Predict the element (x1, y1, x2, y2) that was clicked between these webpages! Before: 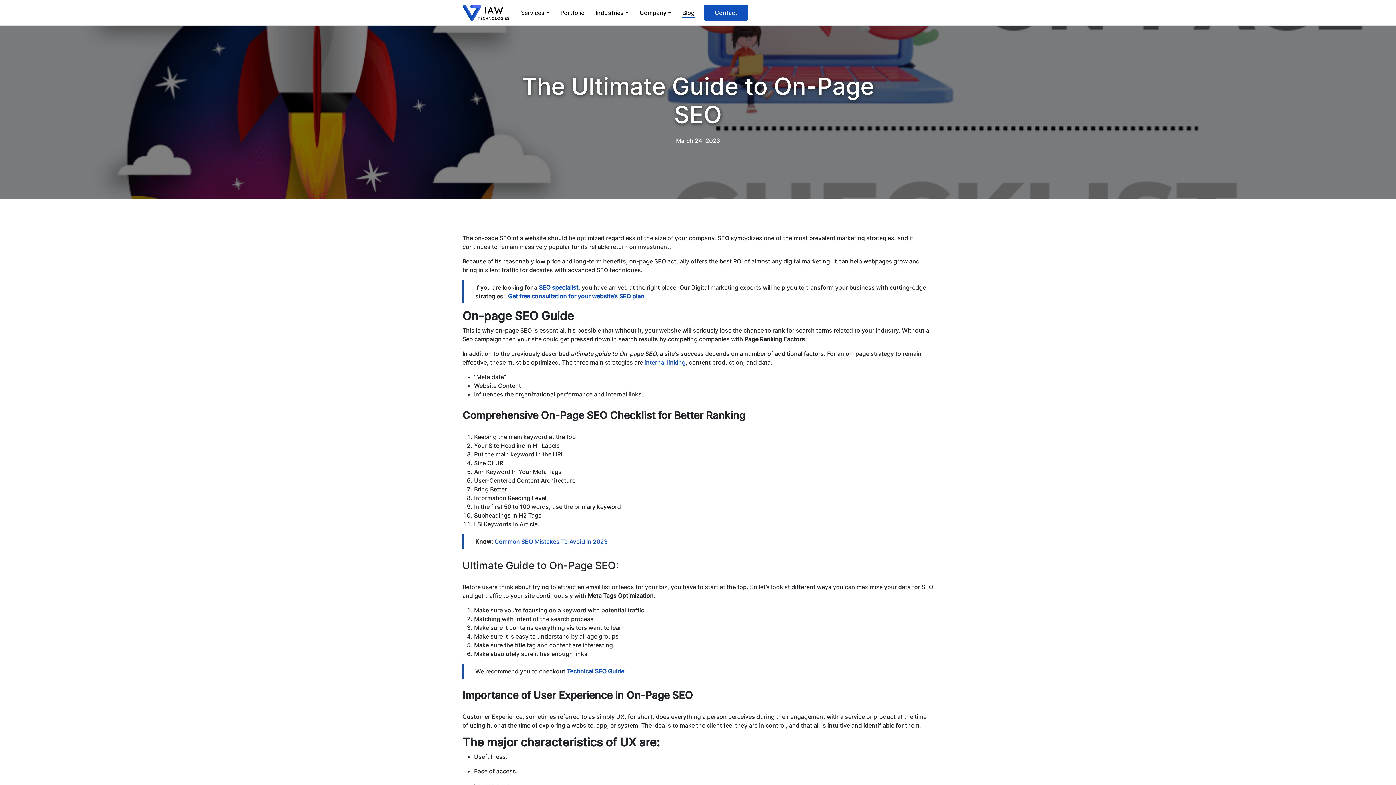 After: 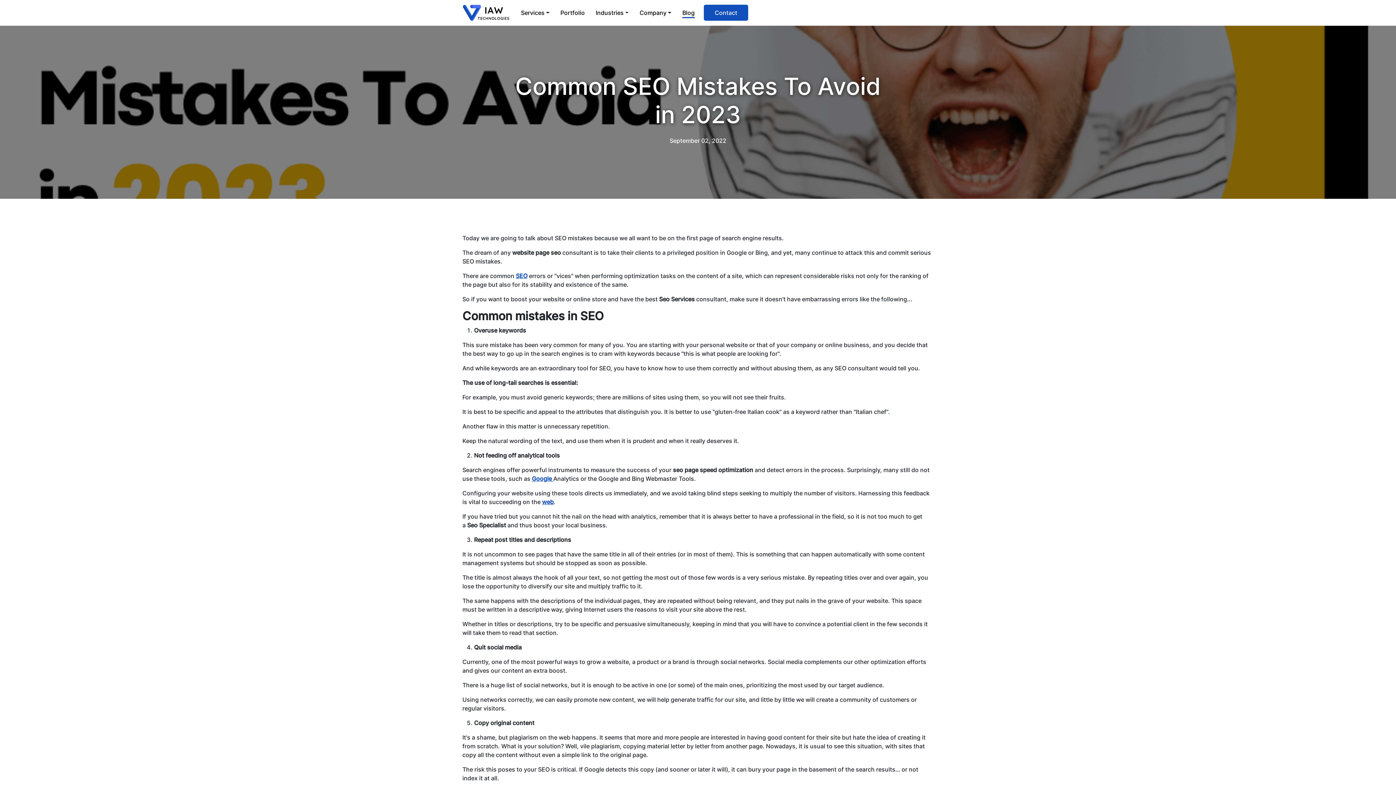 Action: label: Common SEO Mistakes To Avoid in 2023 bbox: (494, 538, 607, 545)